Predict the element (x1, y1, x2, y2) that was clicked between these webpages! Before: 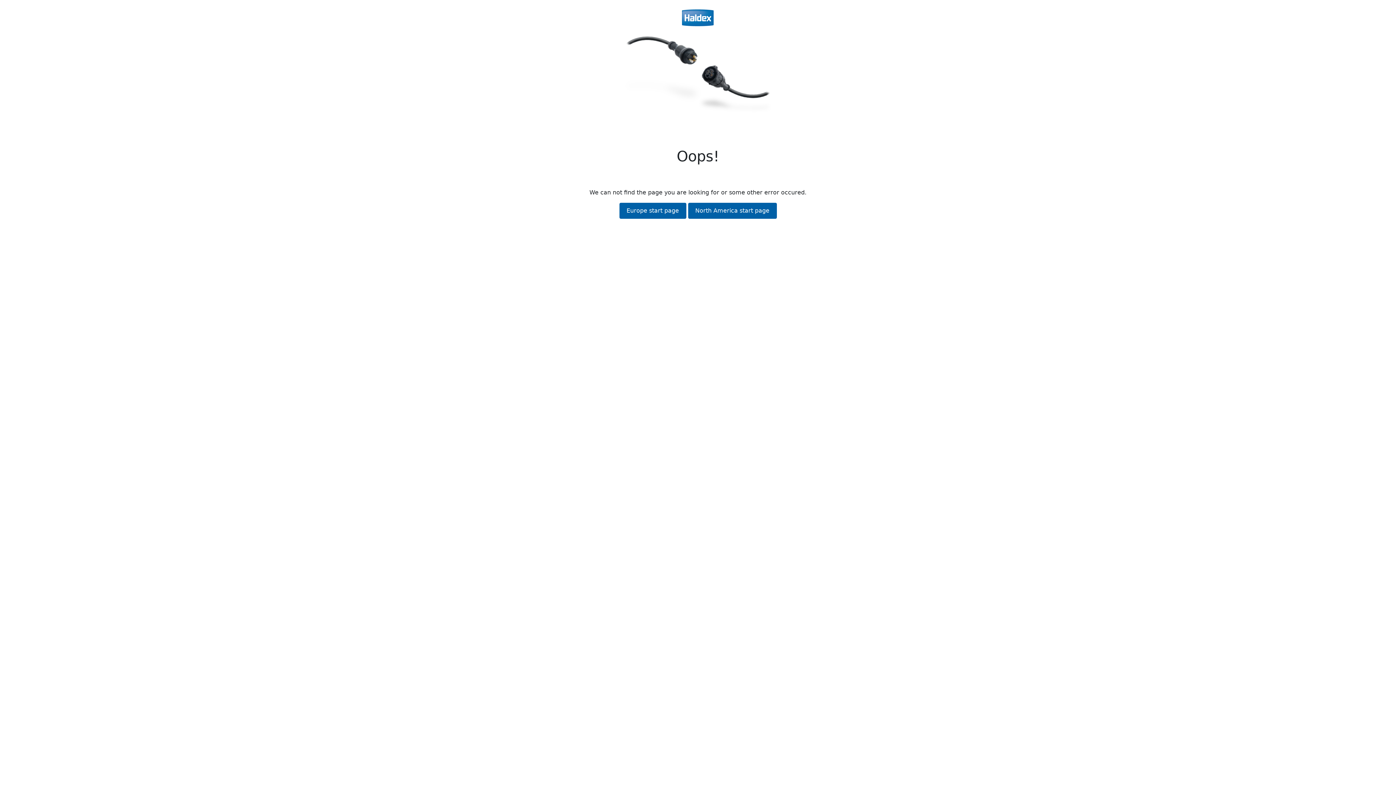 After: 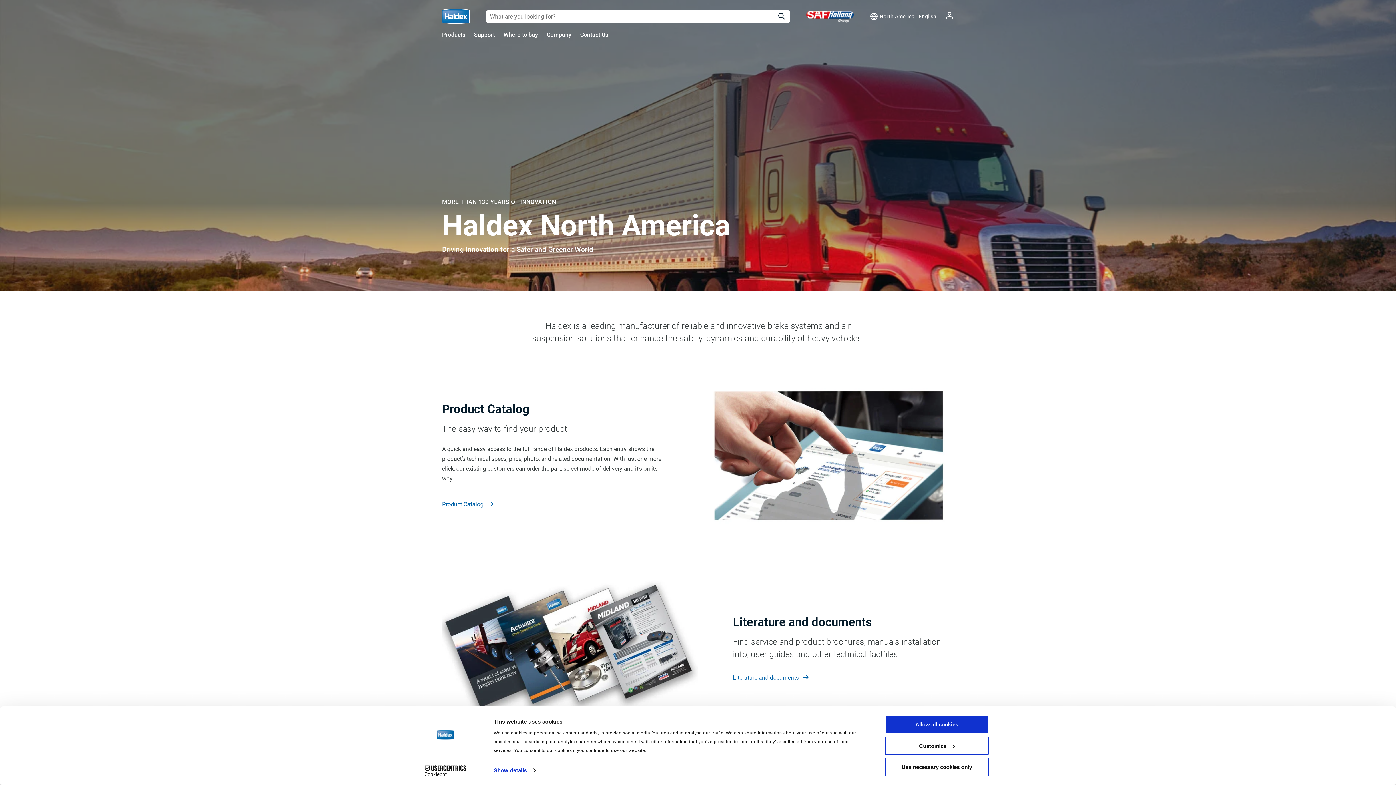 Action: bbox: (688, 202, 776, 218) label: North America start page